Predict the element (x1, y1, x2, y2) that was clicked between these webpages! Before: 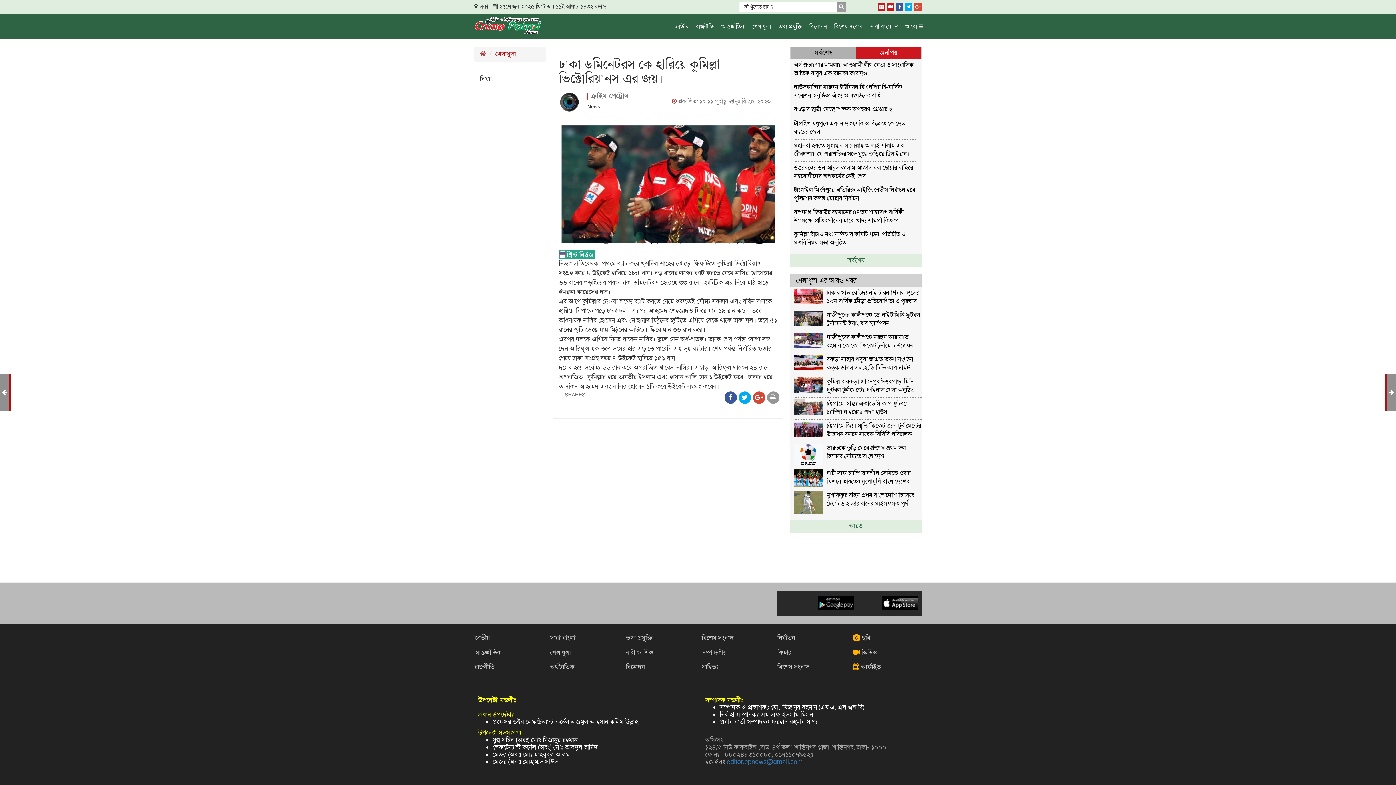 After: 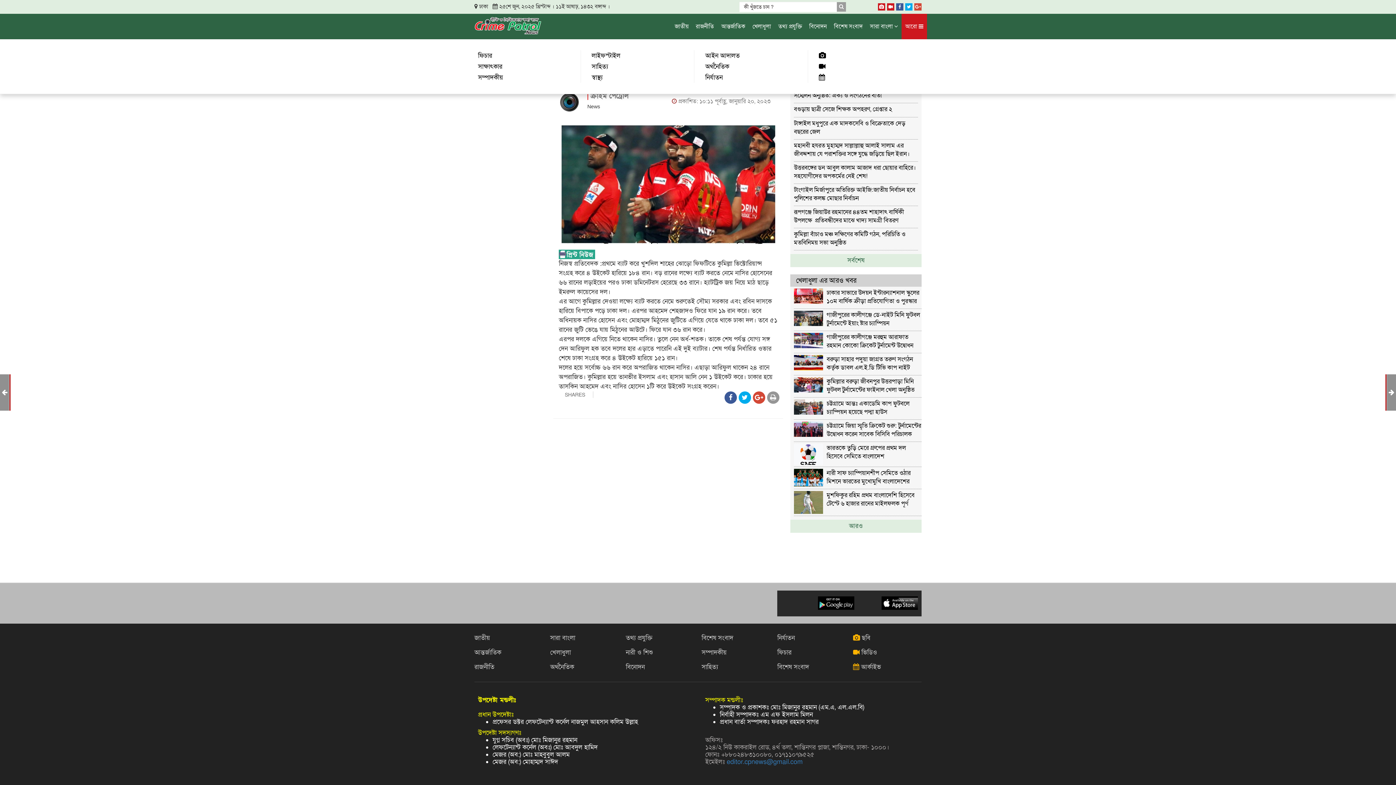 Action: label: আরো  bbox: (901, 13, 927, 39)